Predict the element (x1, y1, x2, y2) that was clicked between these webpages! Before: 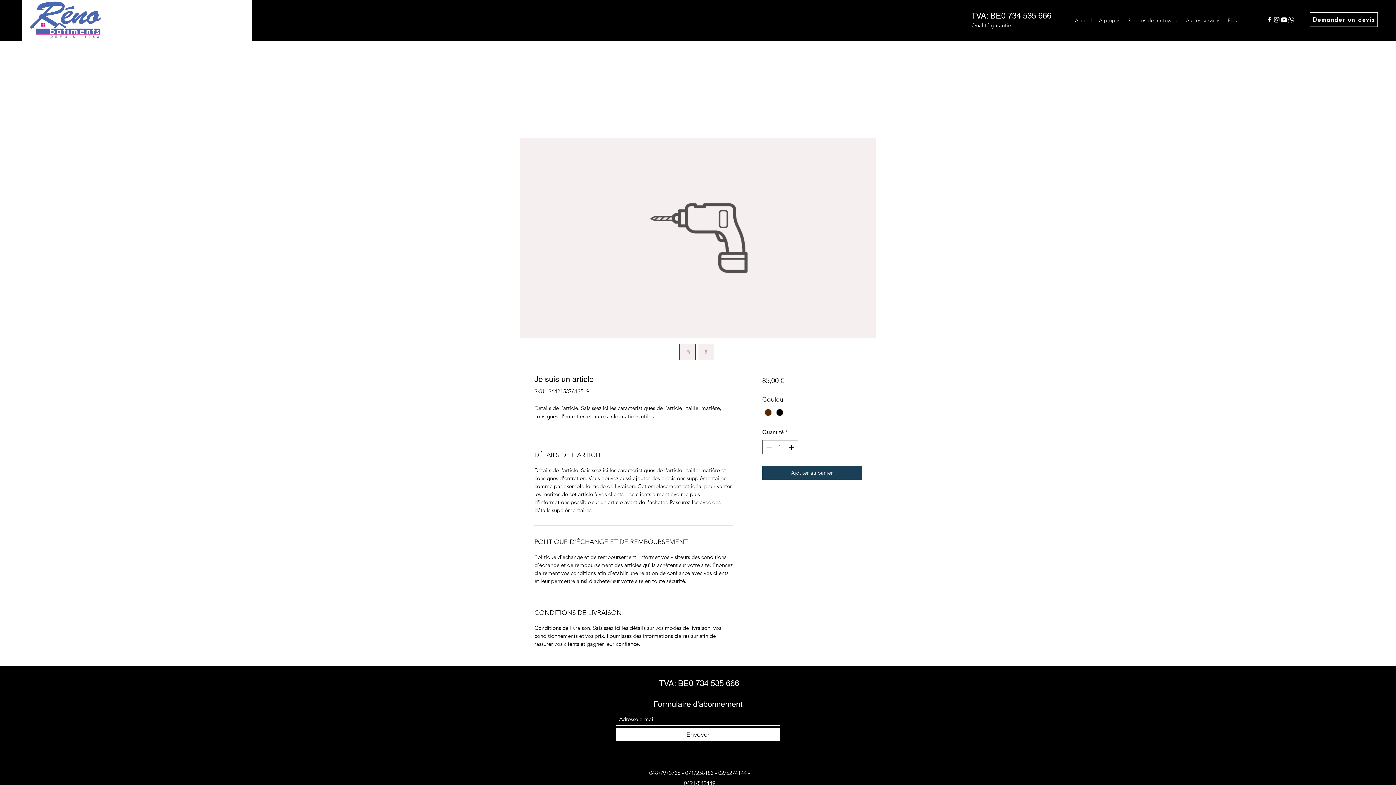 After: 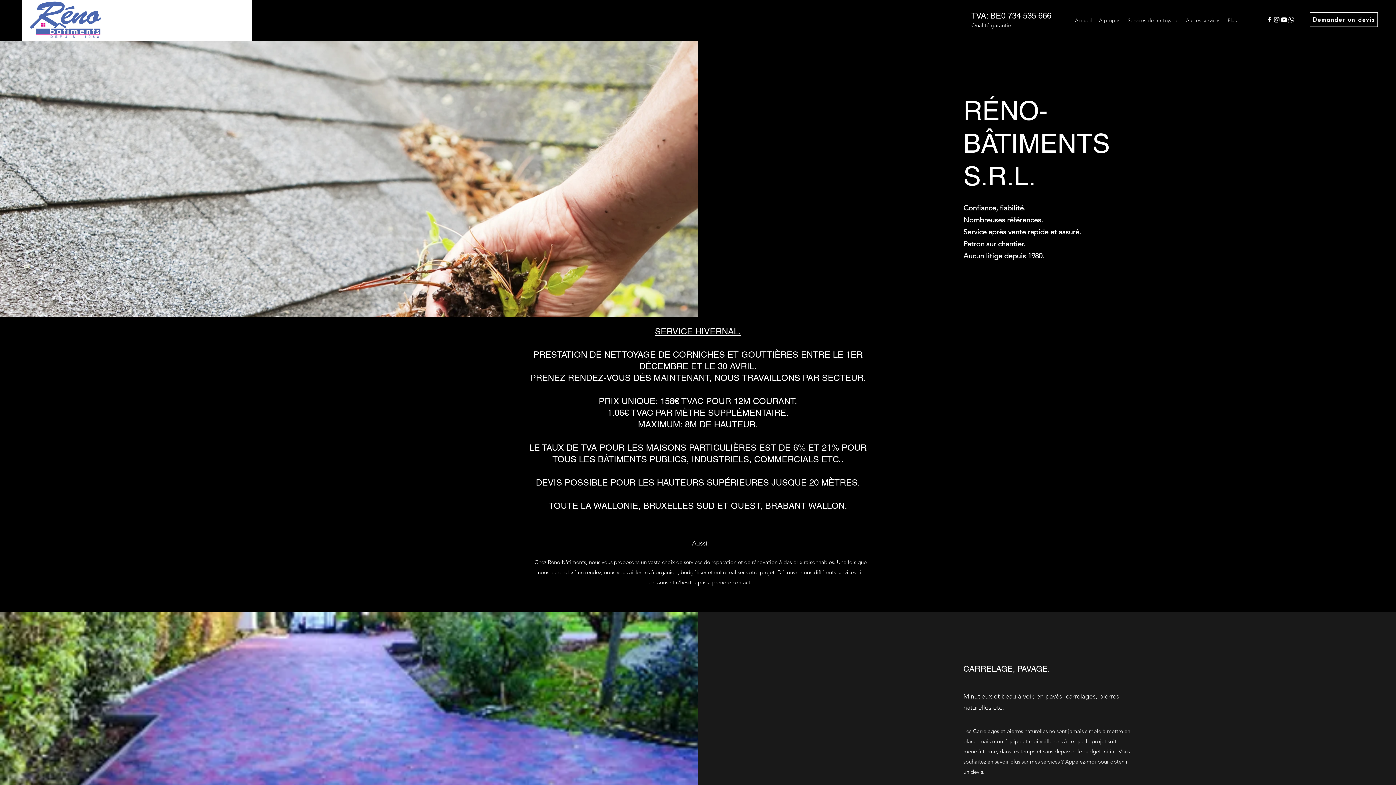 Action: label: TVA: BE0 734 535 666 bbox: (659, 679, 739, 688)